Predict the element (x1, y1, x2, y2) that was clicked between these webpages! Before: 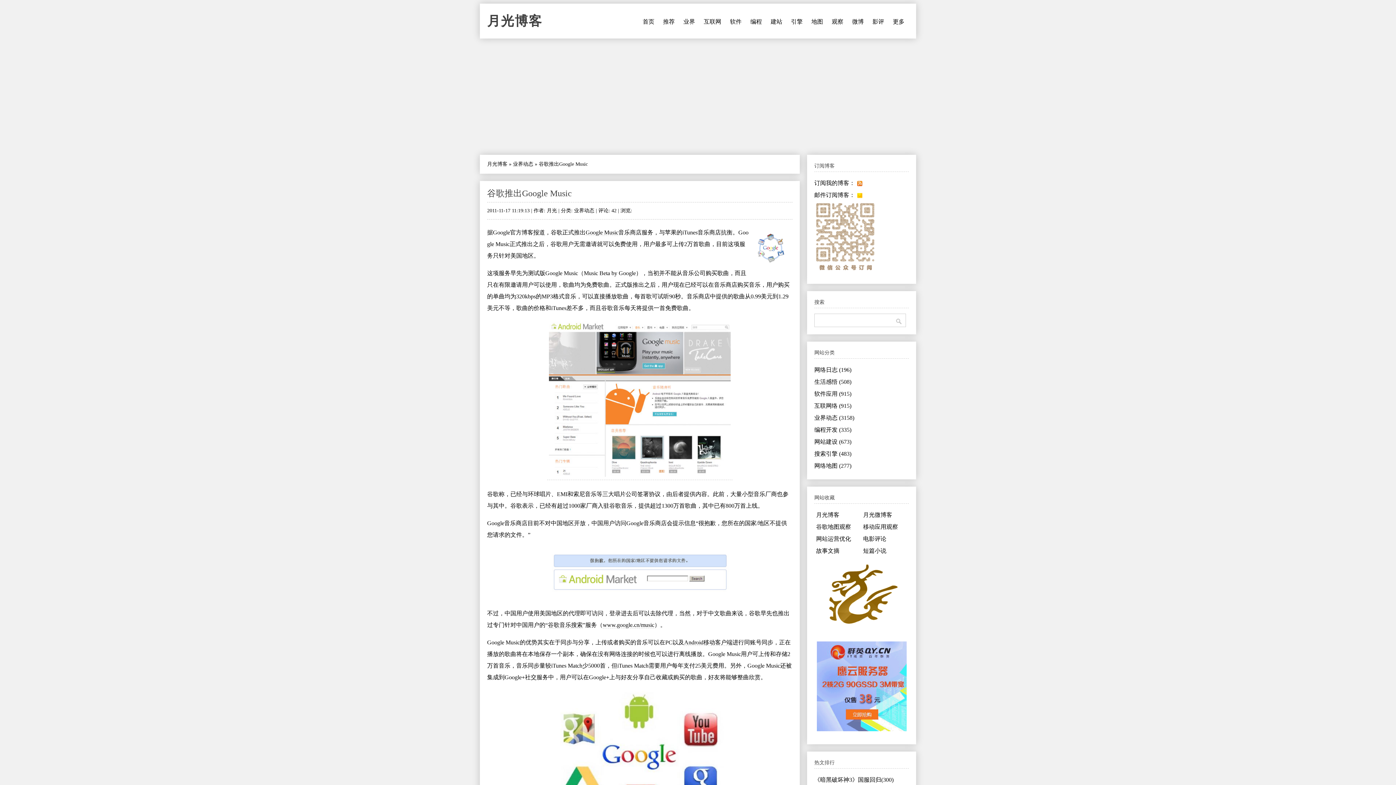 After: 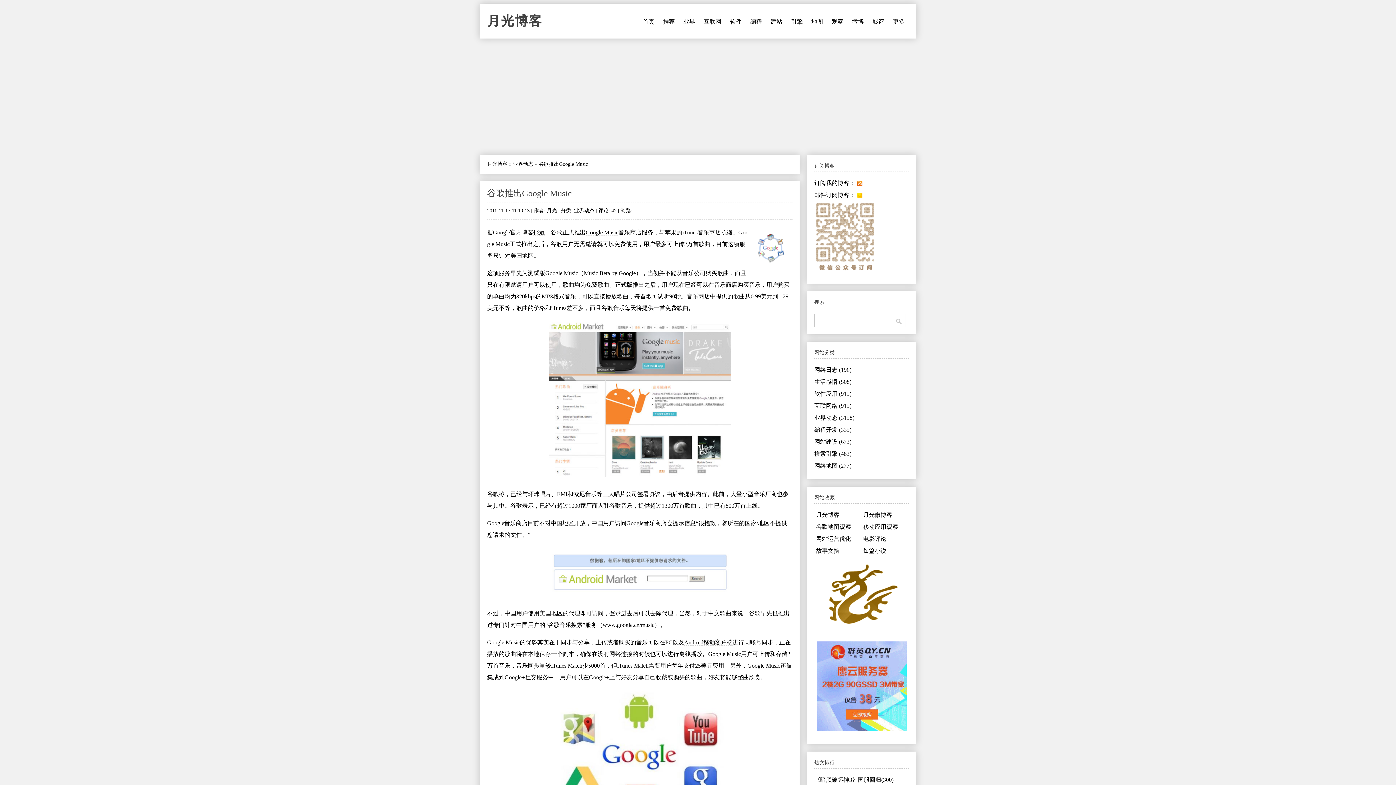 Action: bbox: (863, 536, 886, 542) label: 电影评论